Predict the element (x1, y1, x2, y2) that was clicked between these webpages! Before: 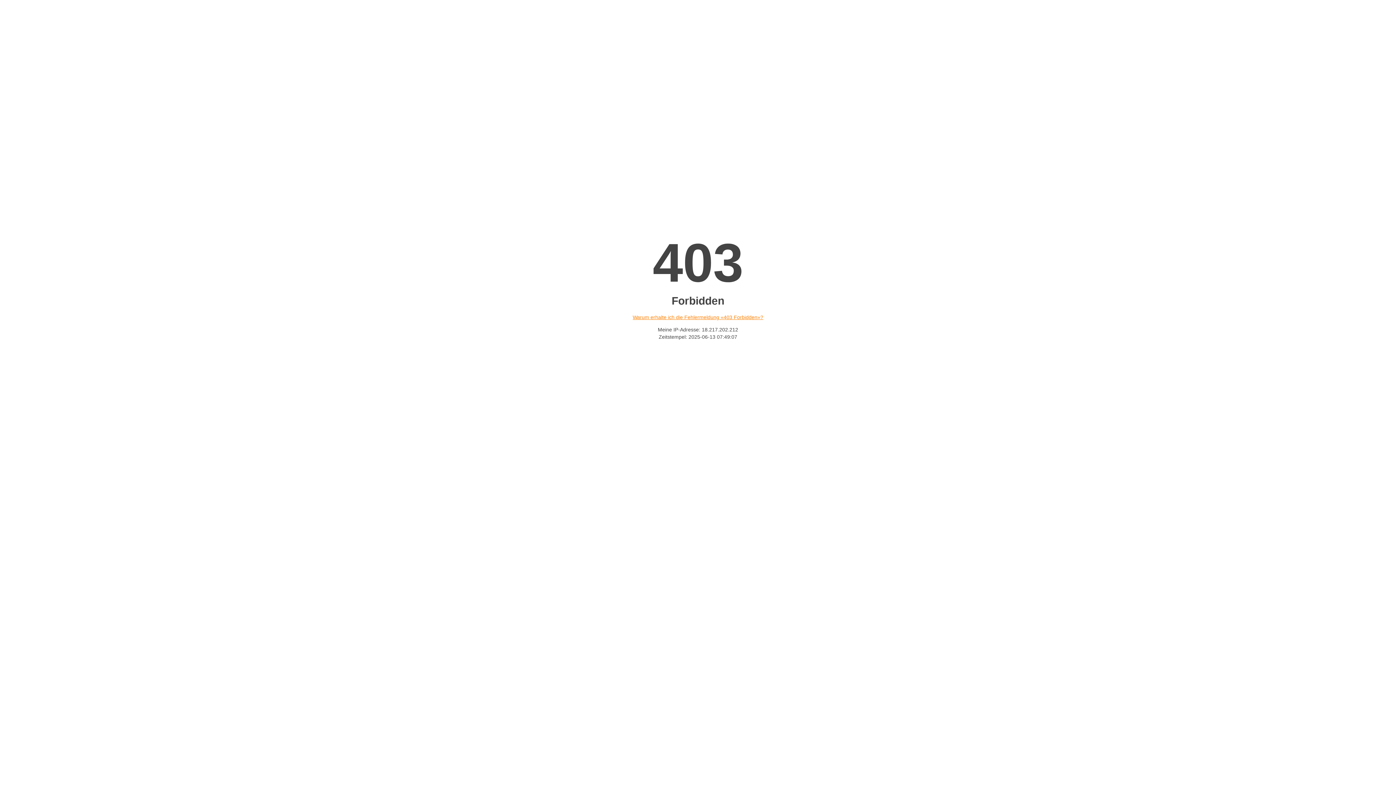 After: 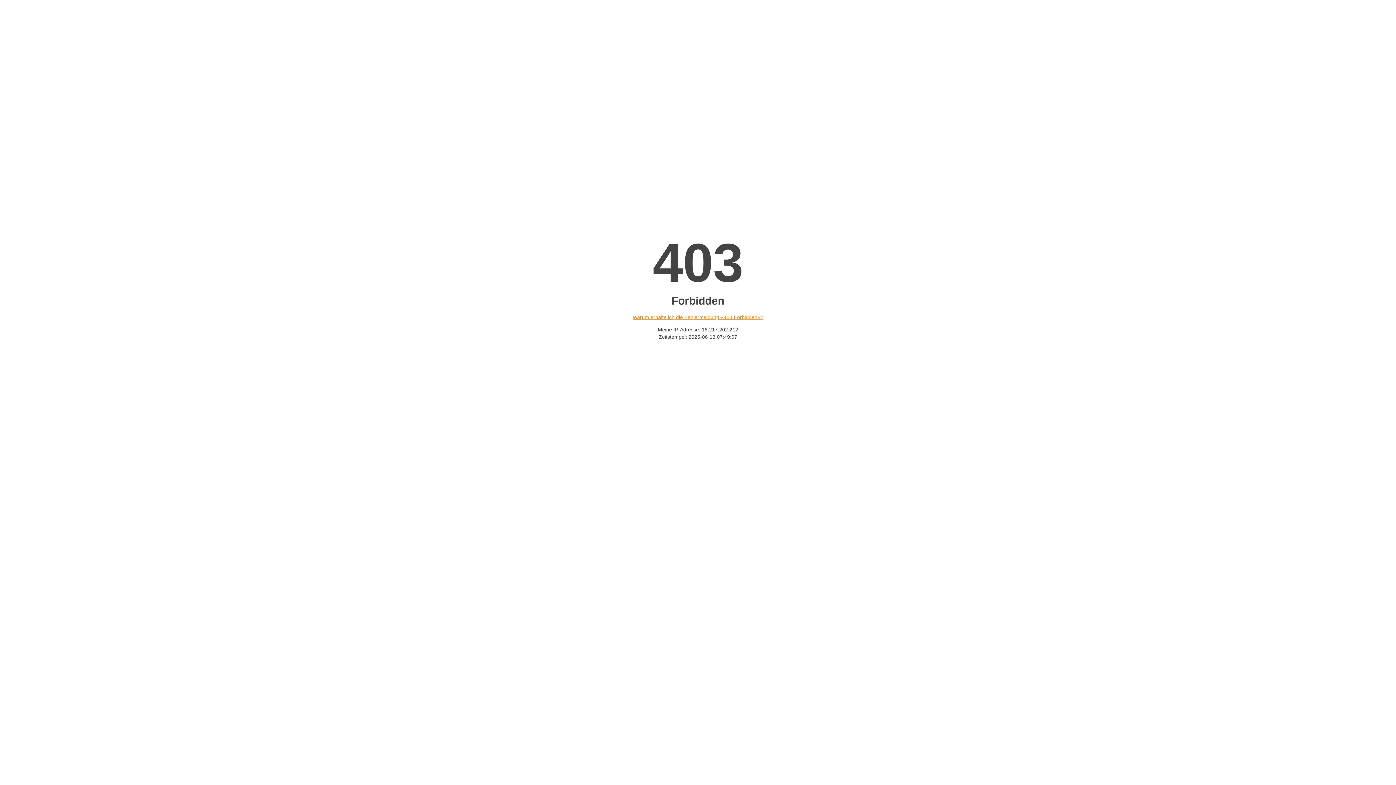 Action: bbox: (632, 314, 763, 320) label: Warum erhalte ich die Fehlermeldung «403 Forbidden»?